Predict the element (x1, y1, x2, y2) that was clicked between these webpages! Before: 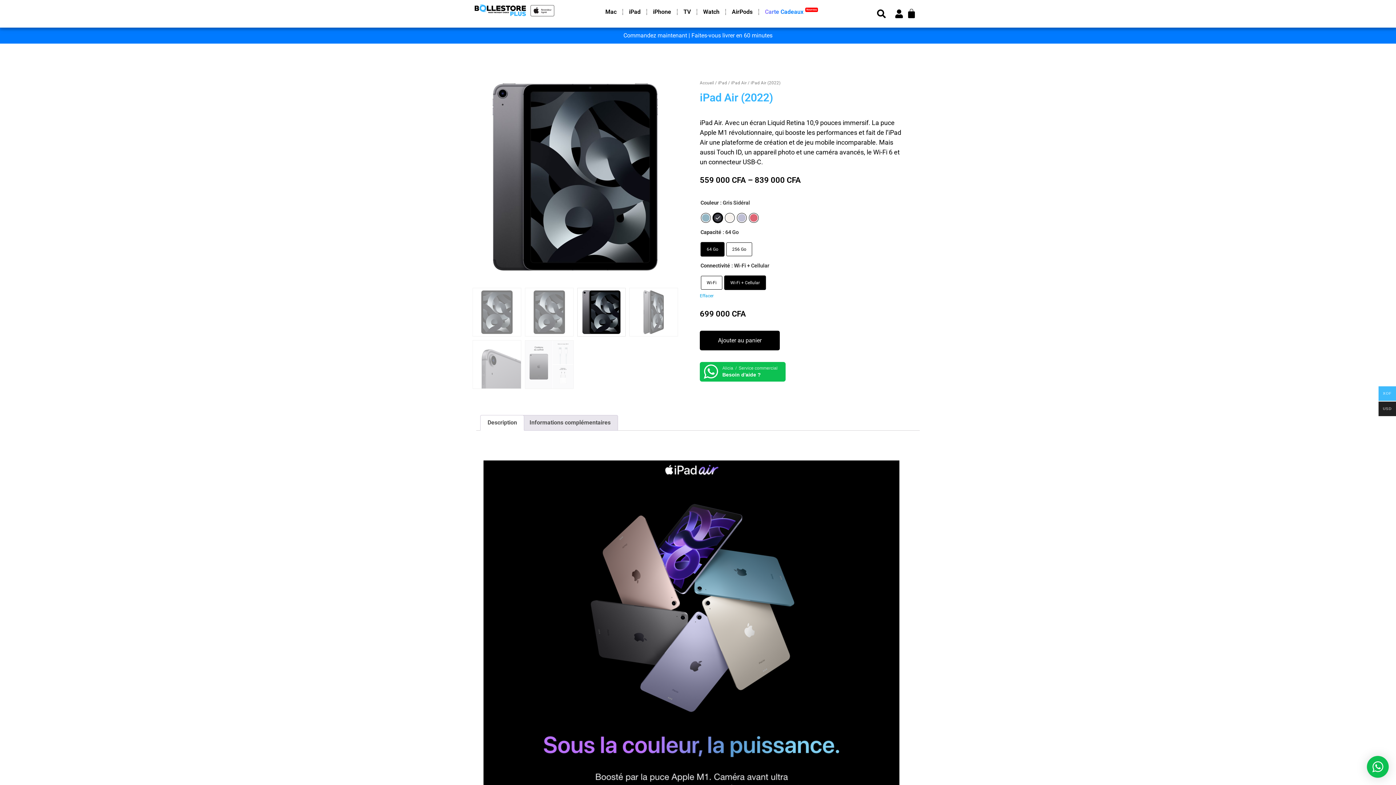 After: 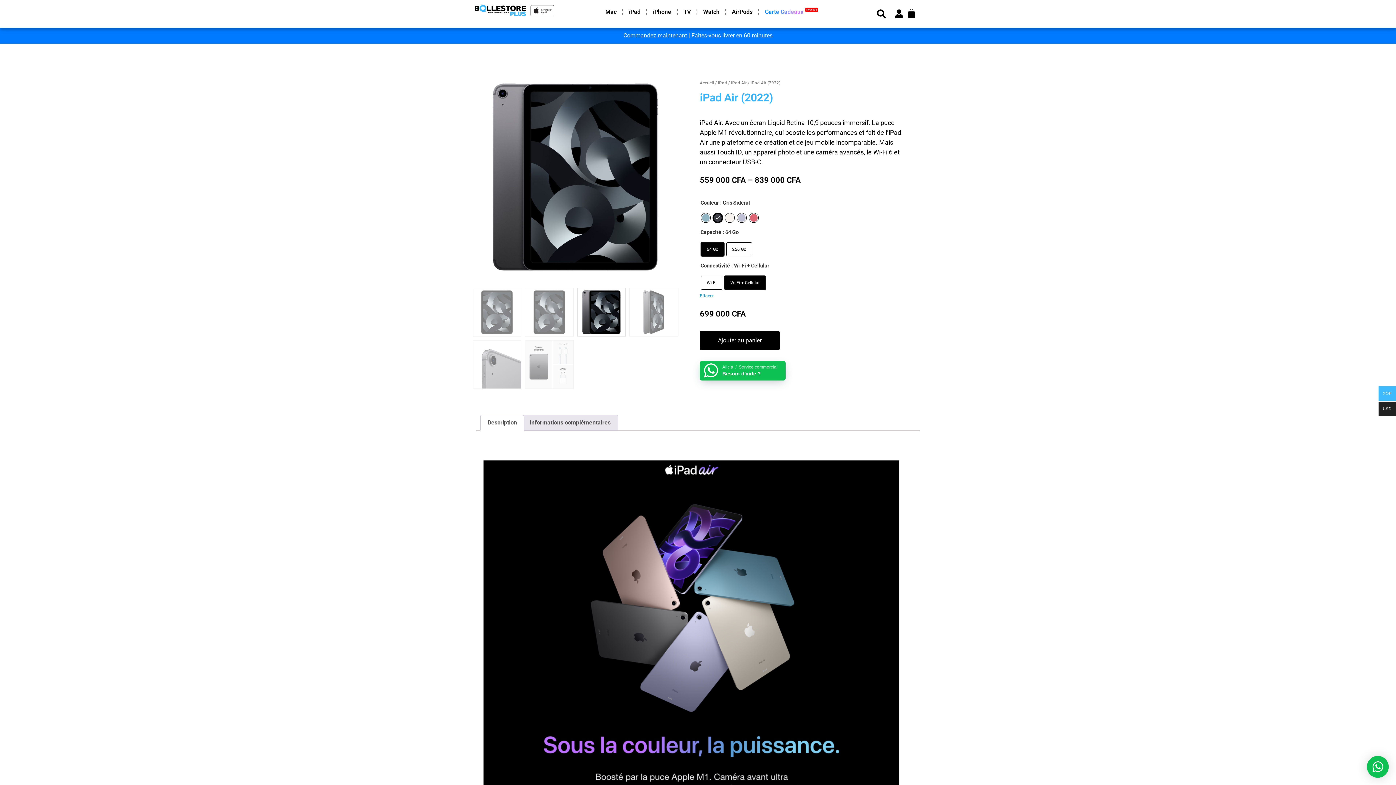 Action: label: Alicia  /  Service commercial
Besoin d'aide ? bbox: (700, 362, 785, 381)